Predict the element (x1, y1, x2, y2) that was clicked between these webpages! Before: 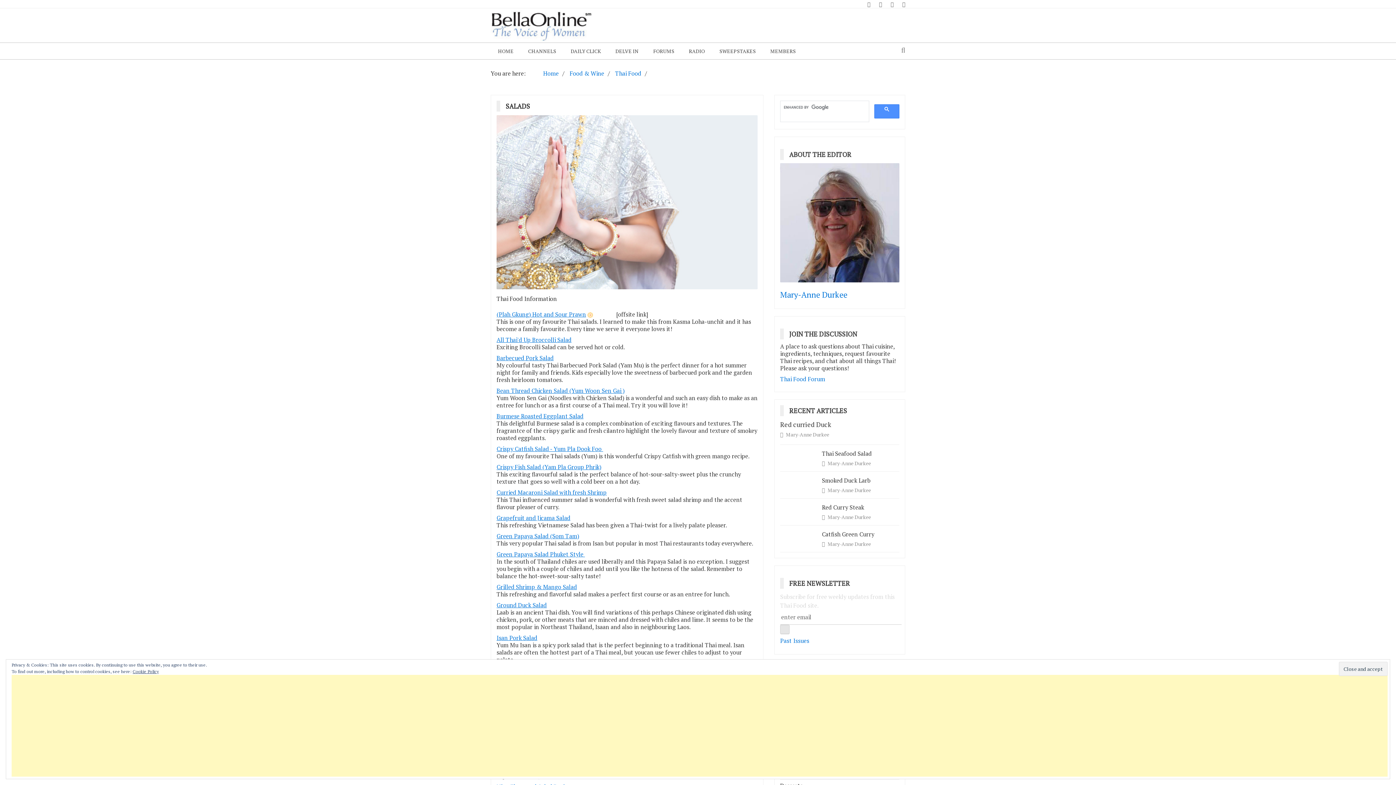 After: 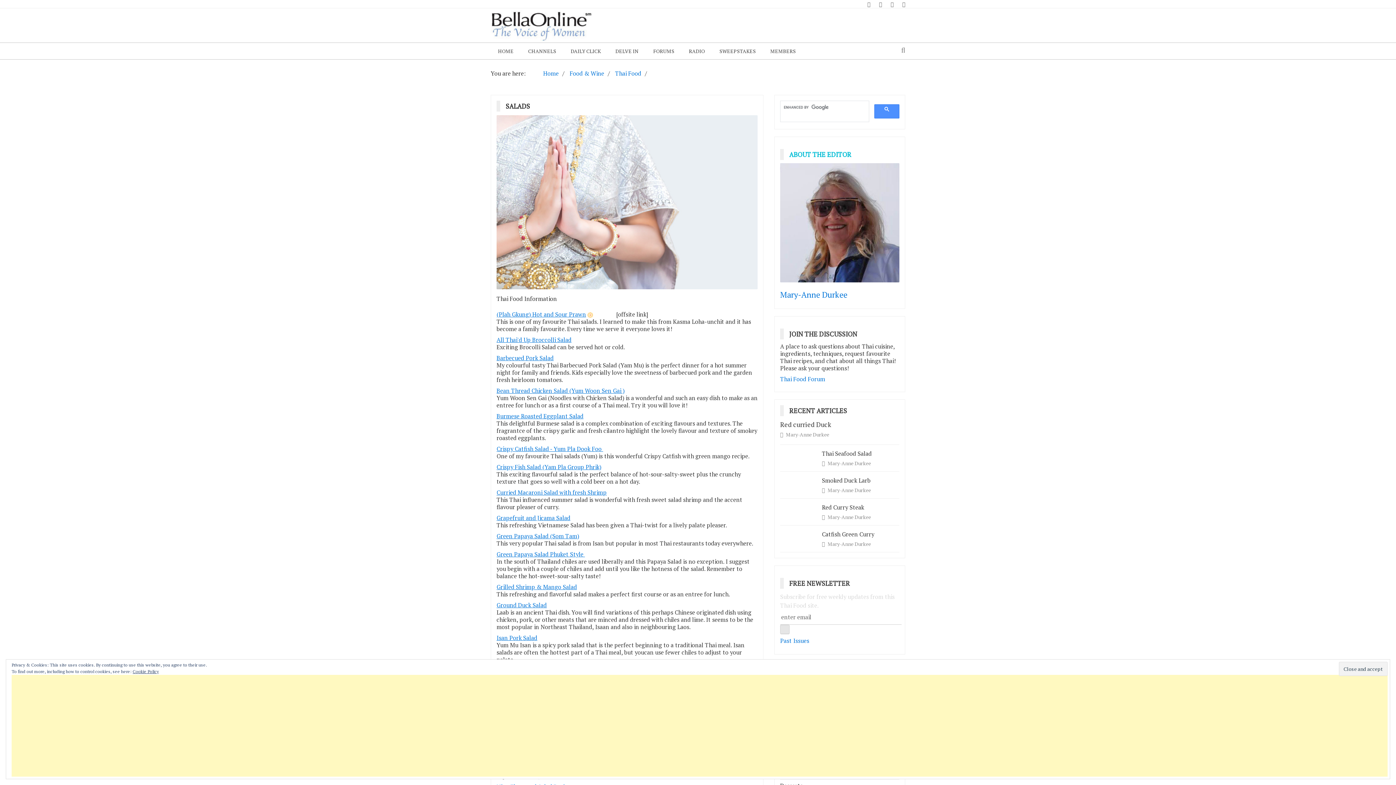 Action: bbox: (789, 150, 857, 158) label: ABOUT THE EDITOR